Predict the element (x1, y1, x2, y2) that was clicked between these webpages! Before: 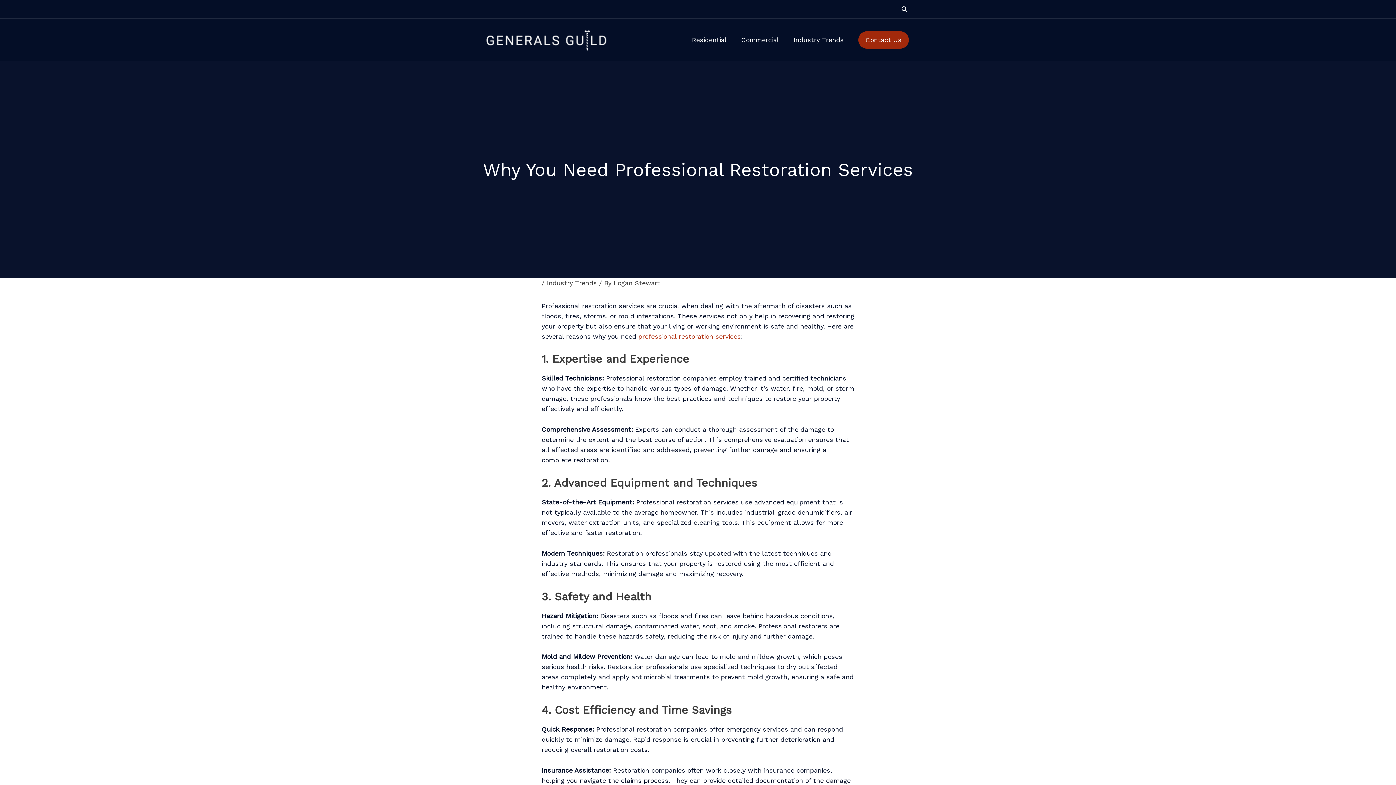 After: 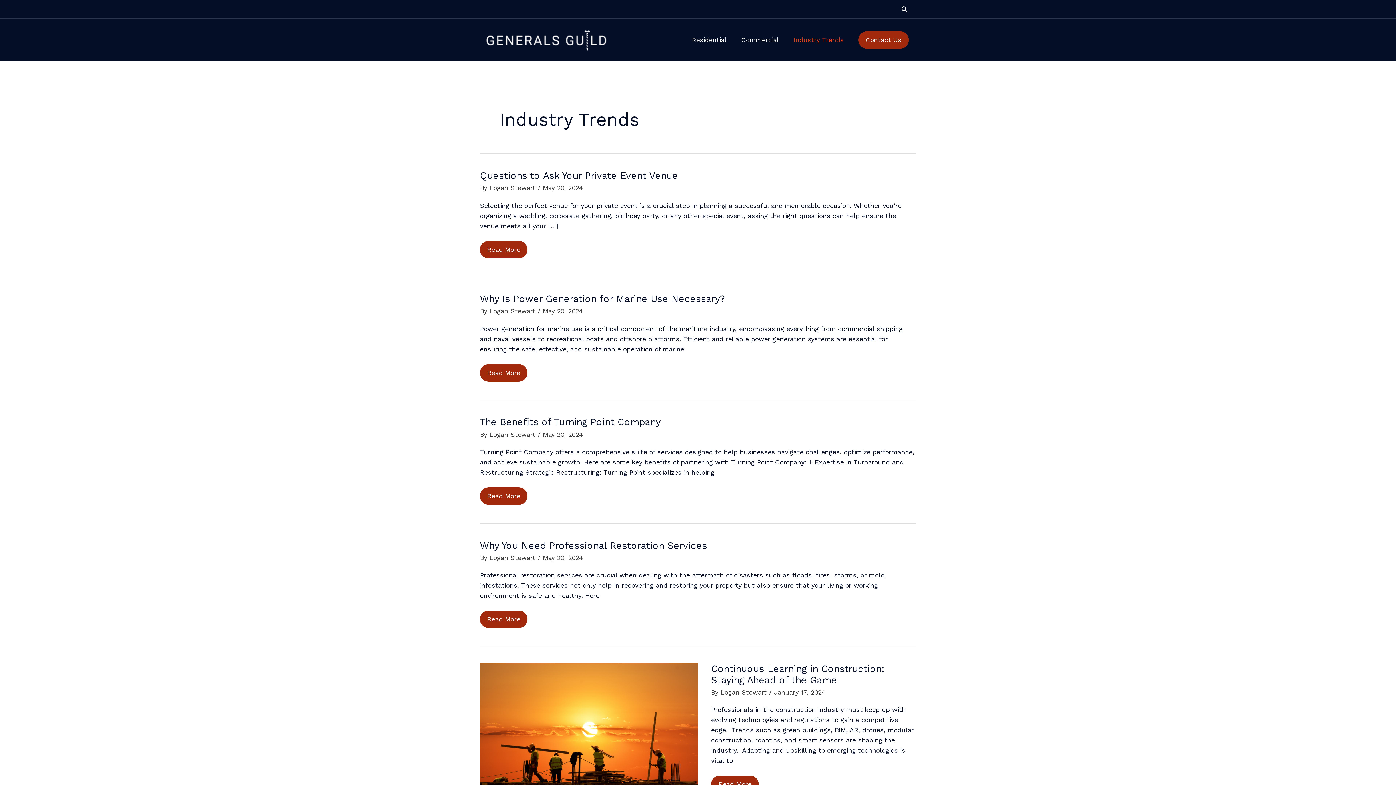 Action: bbox: (786, 26, 851, 52) label: Industry Trends